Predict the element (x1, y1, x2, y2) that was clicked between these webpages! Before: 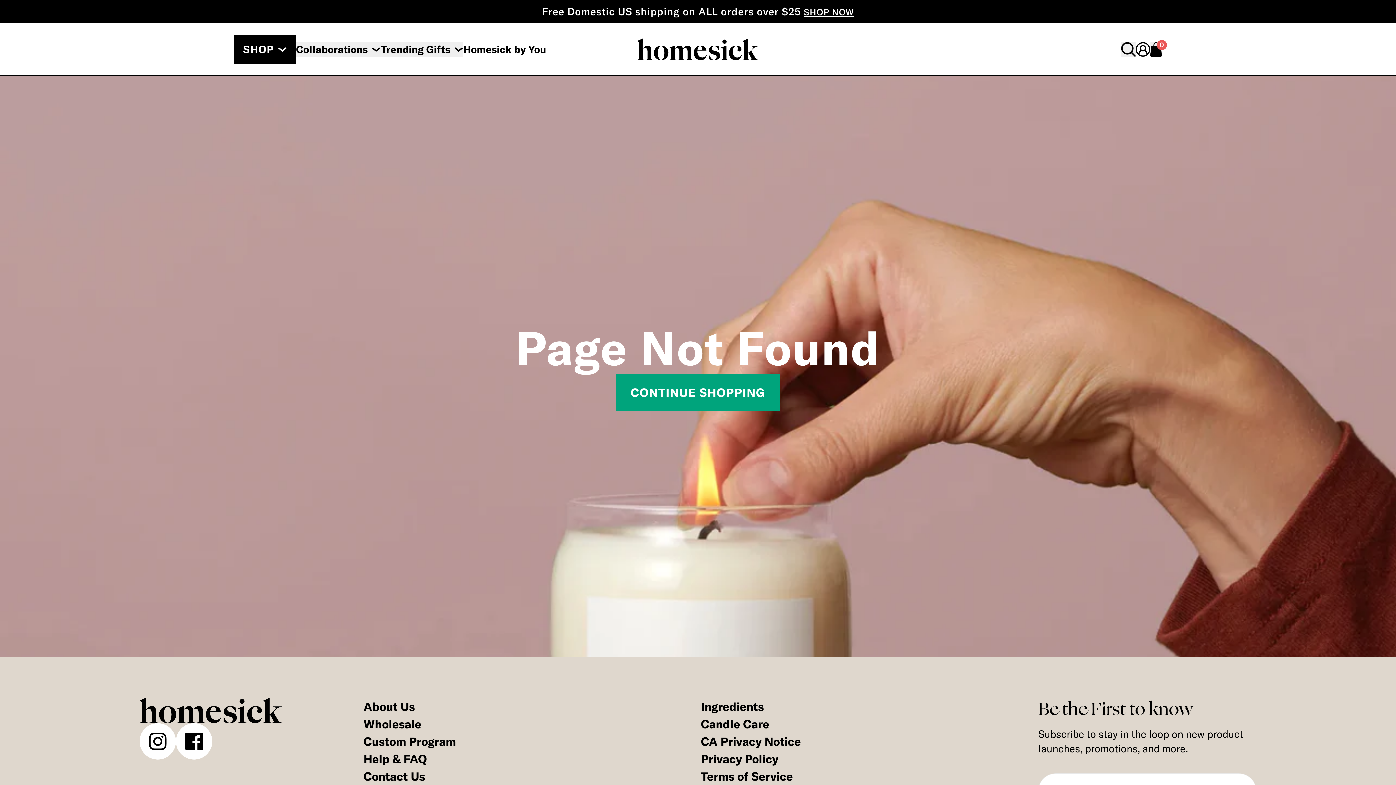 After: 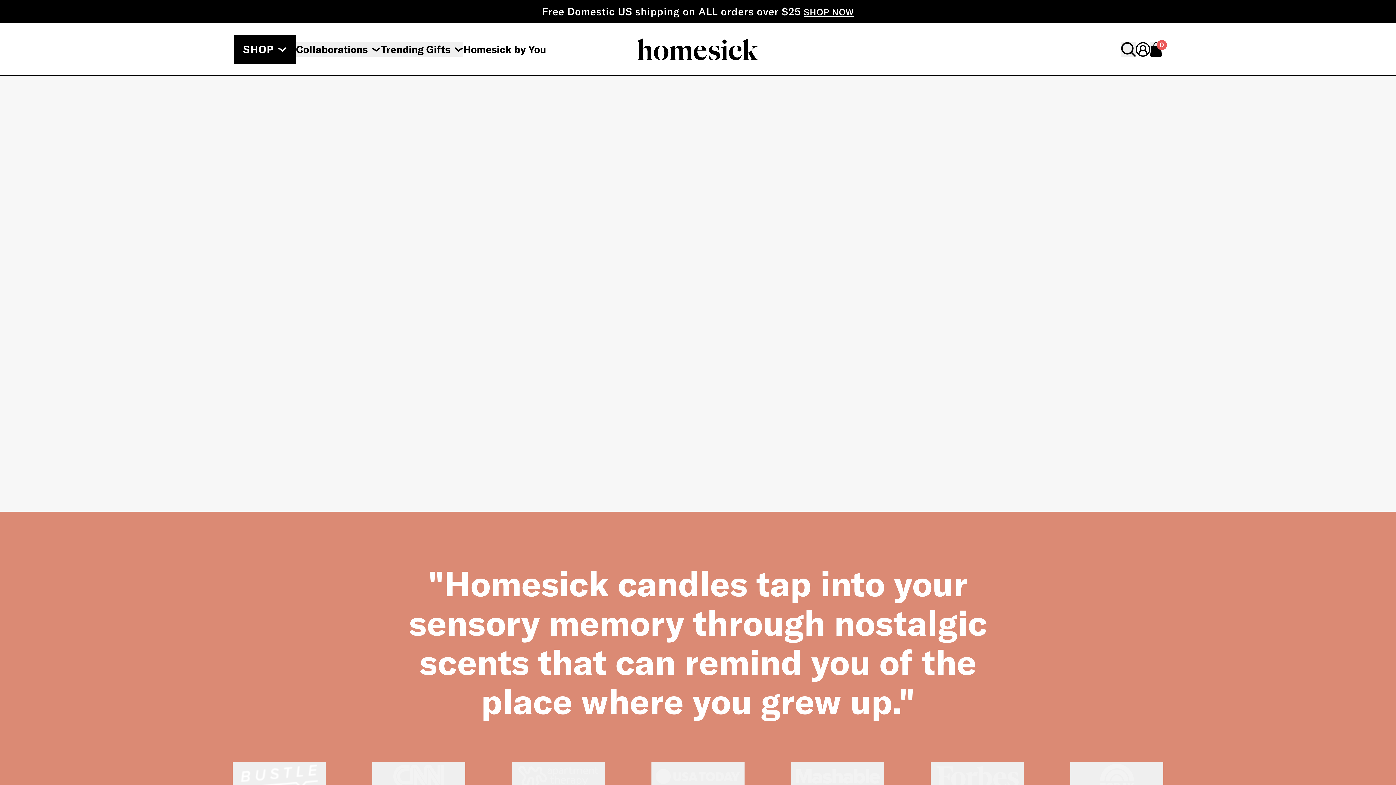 Action: bbox: (615, 374, 780, 410) label: Continue Shopping